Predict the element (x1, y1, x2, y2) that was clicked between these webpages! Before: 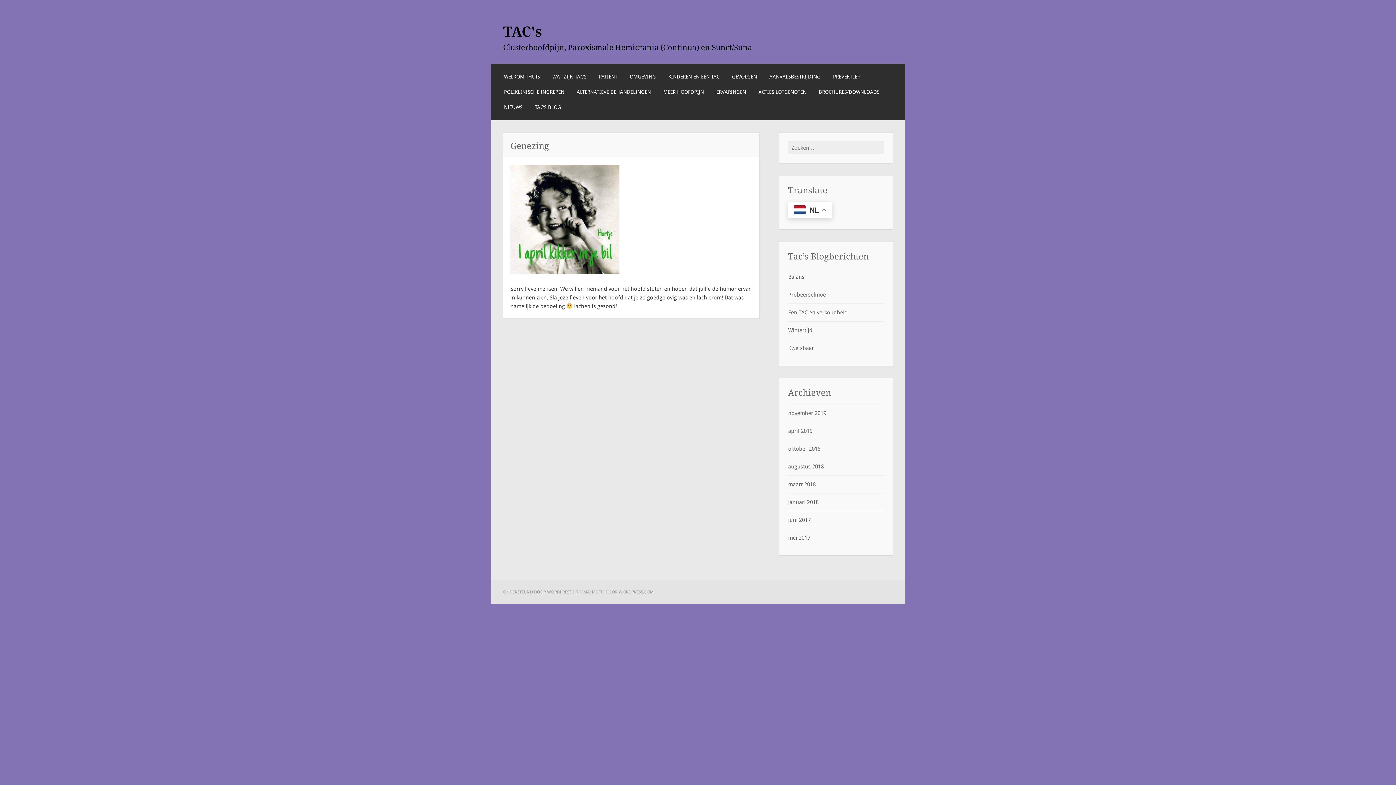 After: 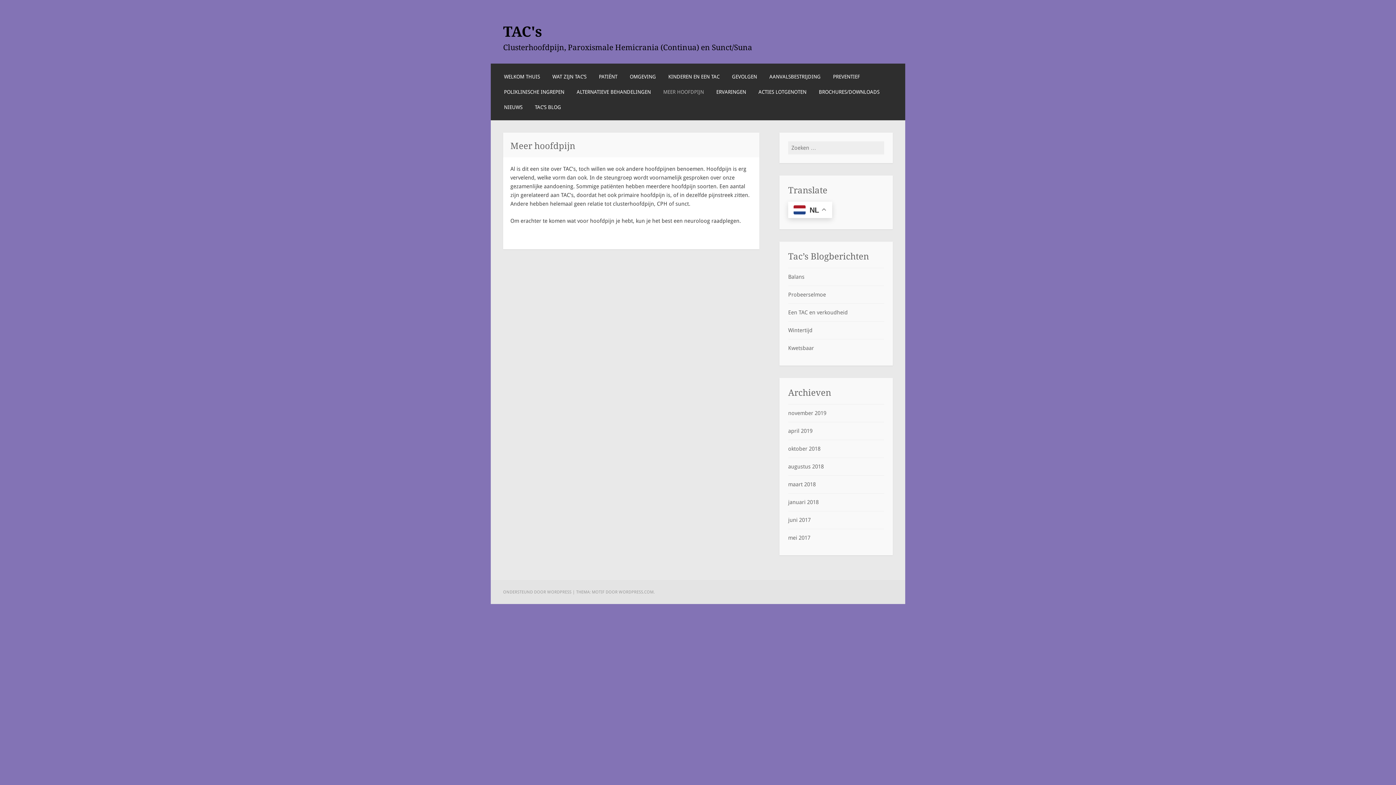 Action: bbox: (663, 88, 704, 96) label: MEER HOOFDPIJN